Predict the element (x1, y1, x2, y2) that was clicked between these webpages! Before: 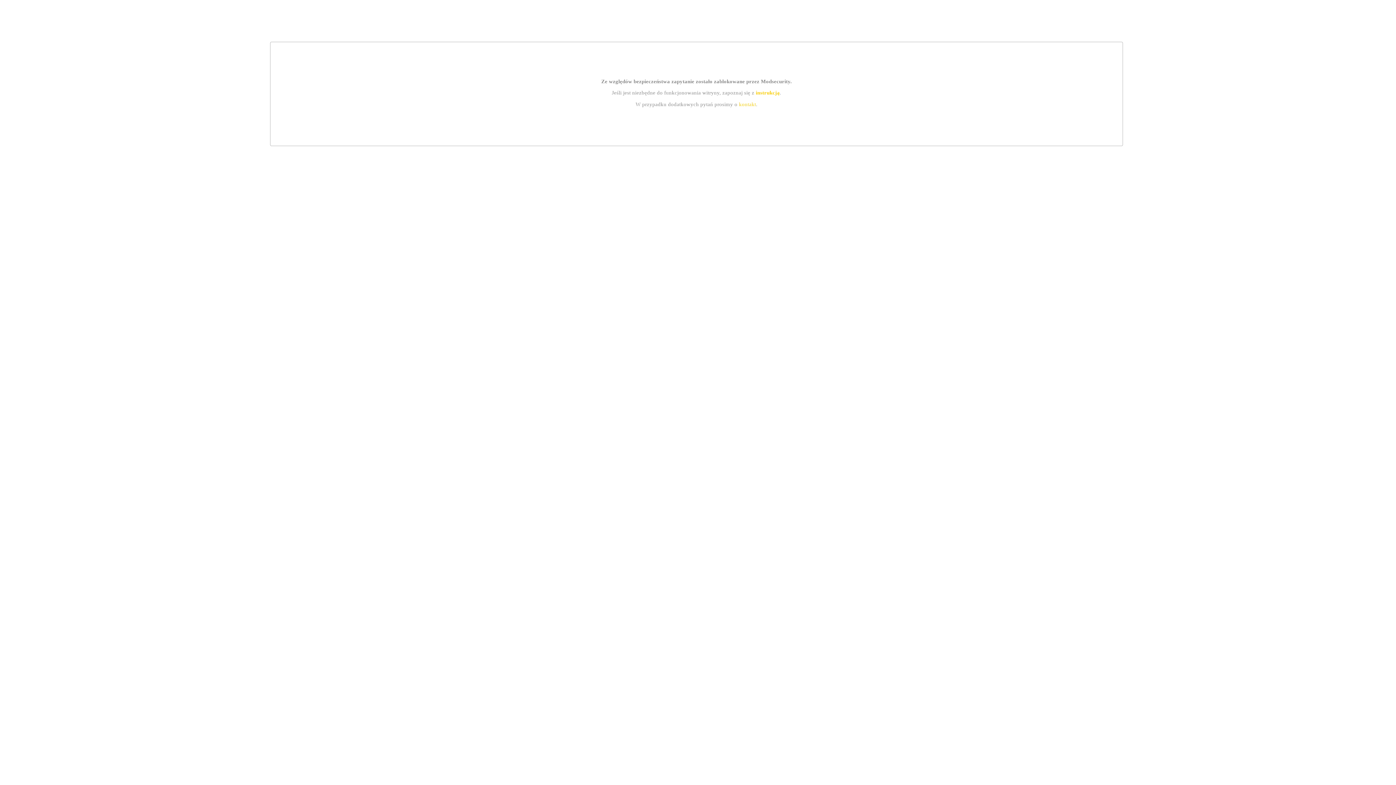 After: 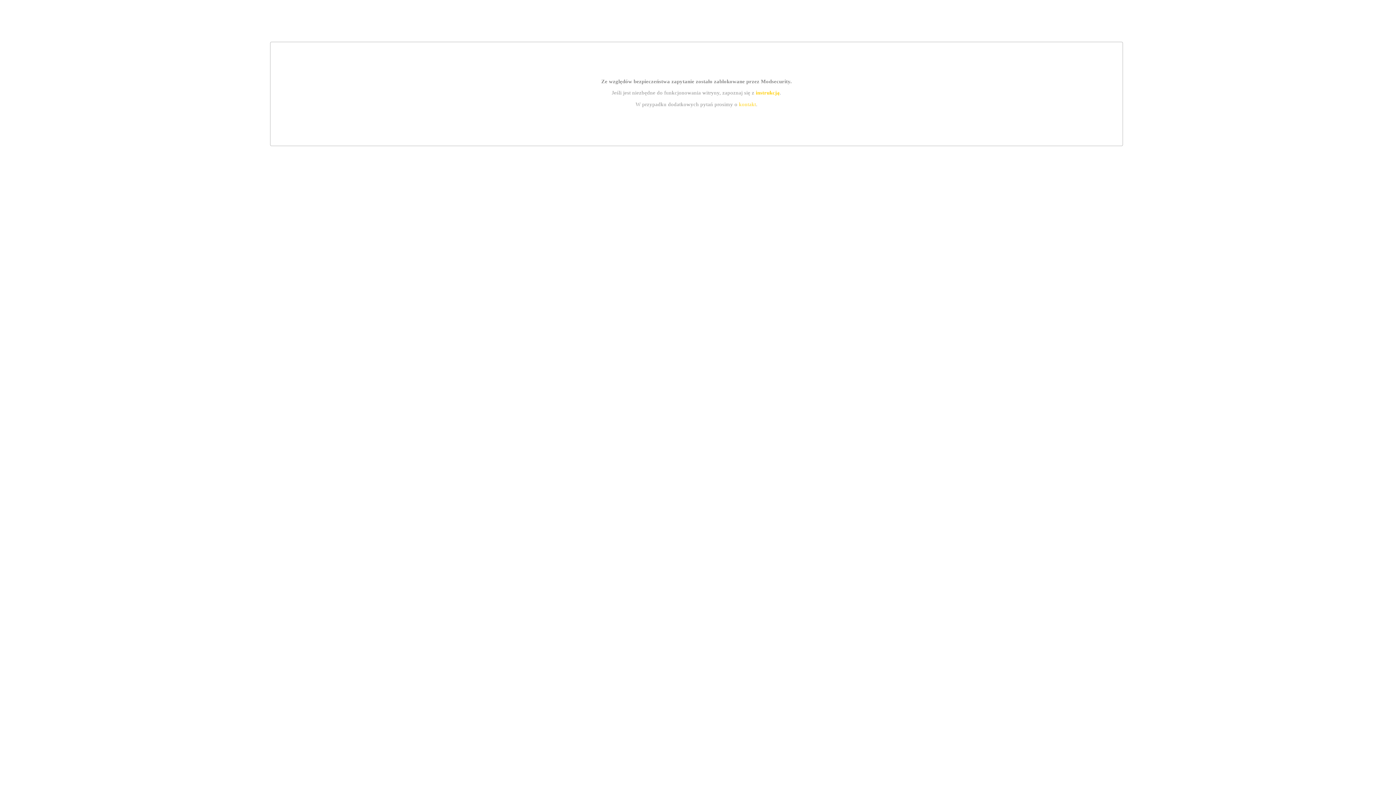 Action: label: instrukcją bbox: (755, 89, 779, 95)